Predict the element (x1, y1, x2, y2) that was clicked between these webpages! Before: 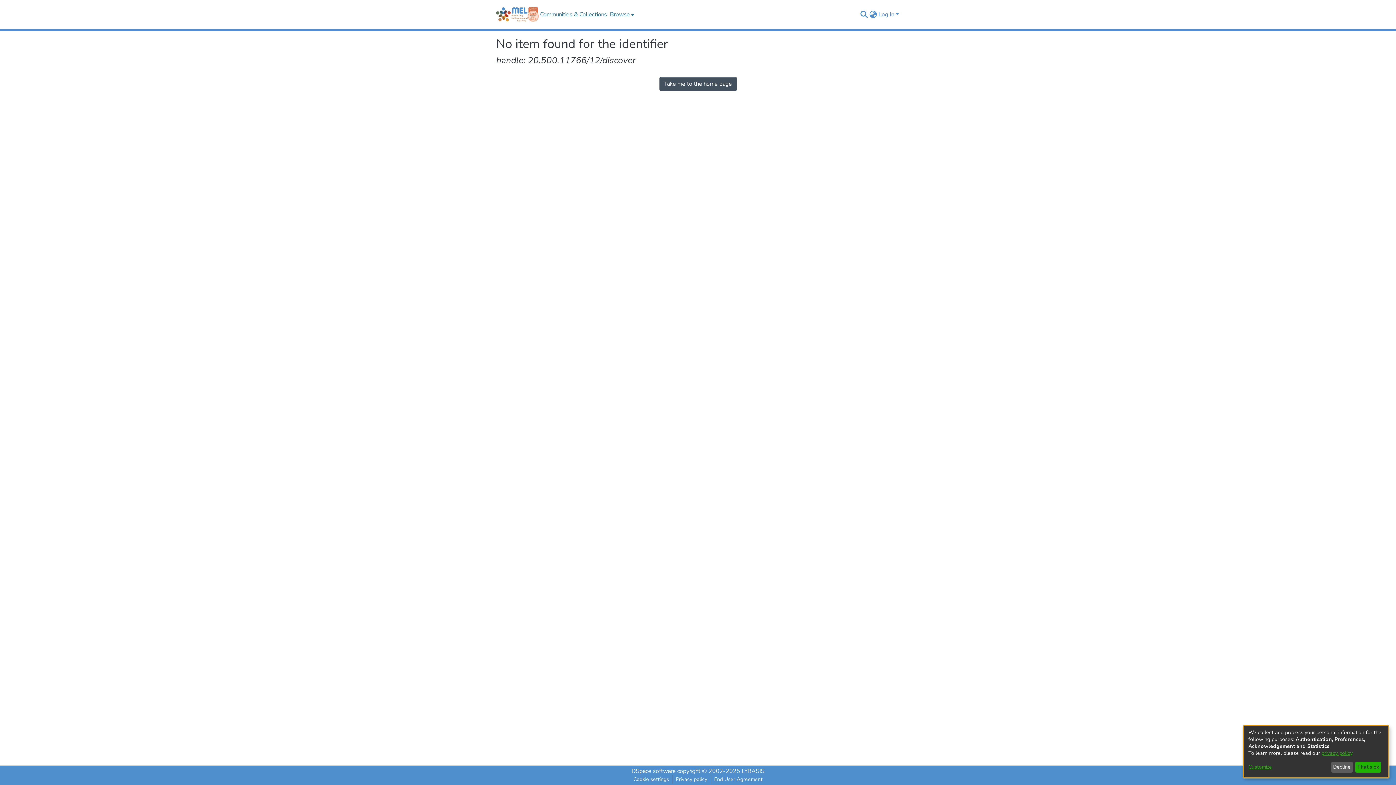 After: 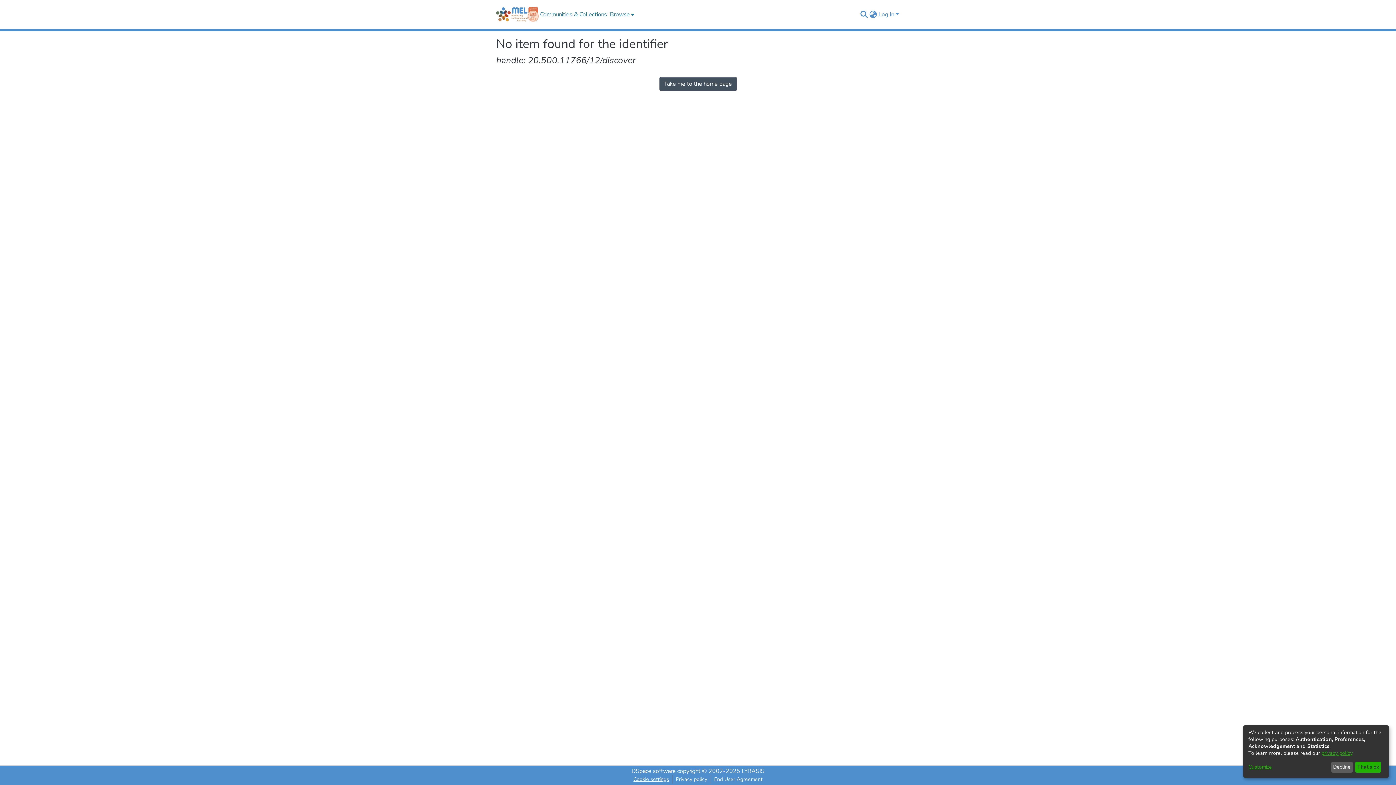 Action: bbox: (630, 775, 672, 784) label: Cookie settings